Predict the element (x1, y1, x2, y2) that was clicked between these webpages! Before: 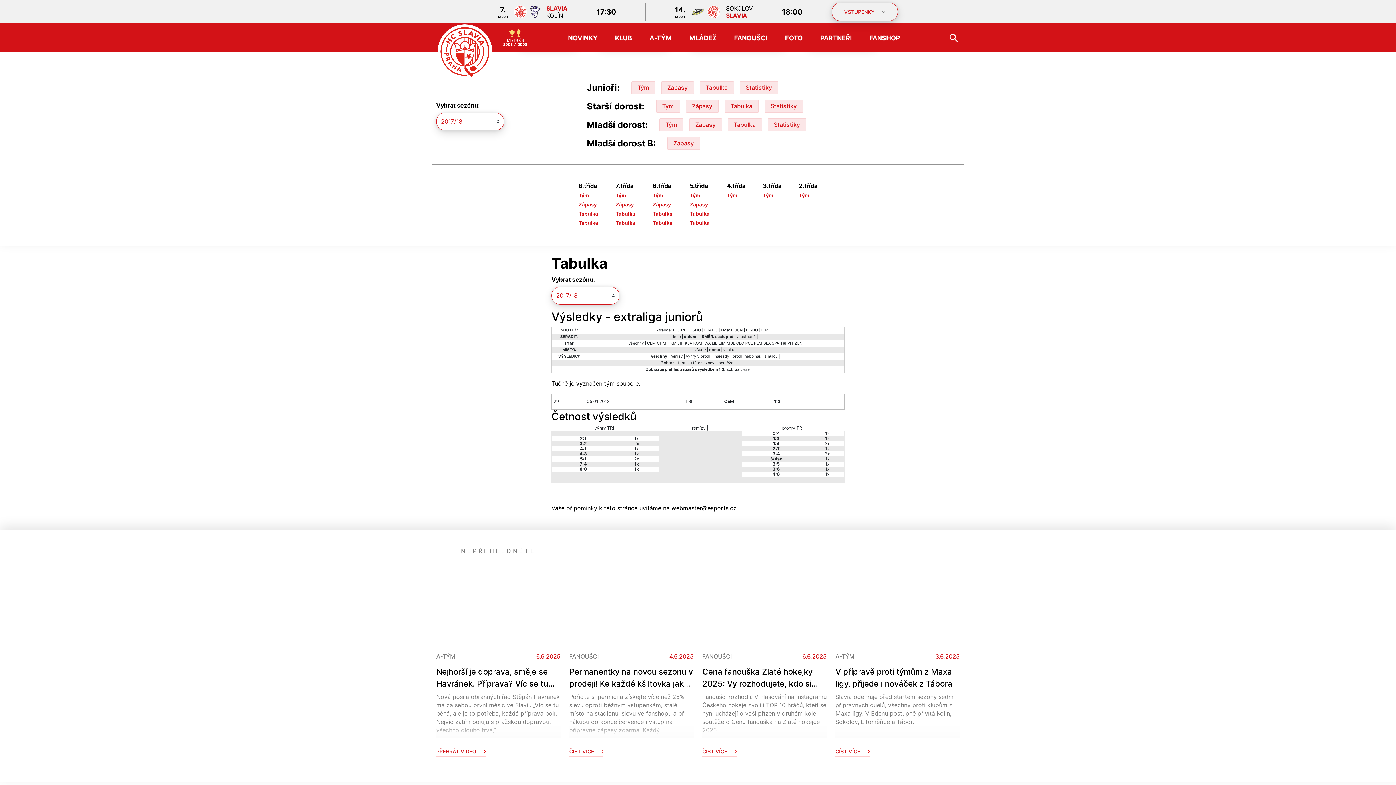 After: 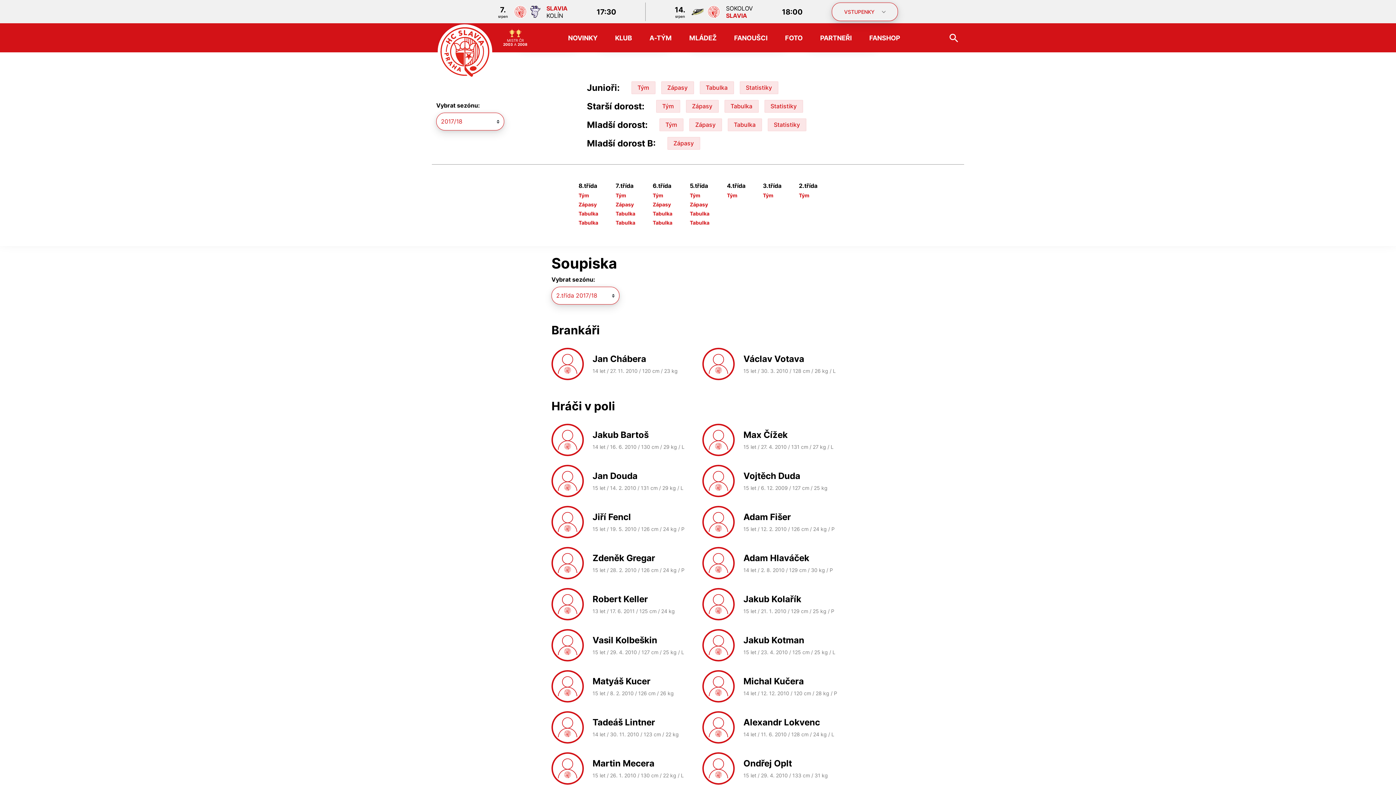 Action: label: Tým bbox: (799, 192, 817, 198)